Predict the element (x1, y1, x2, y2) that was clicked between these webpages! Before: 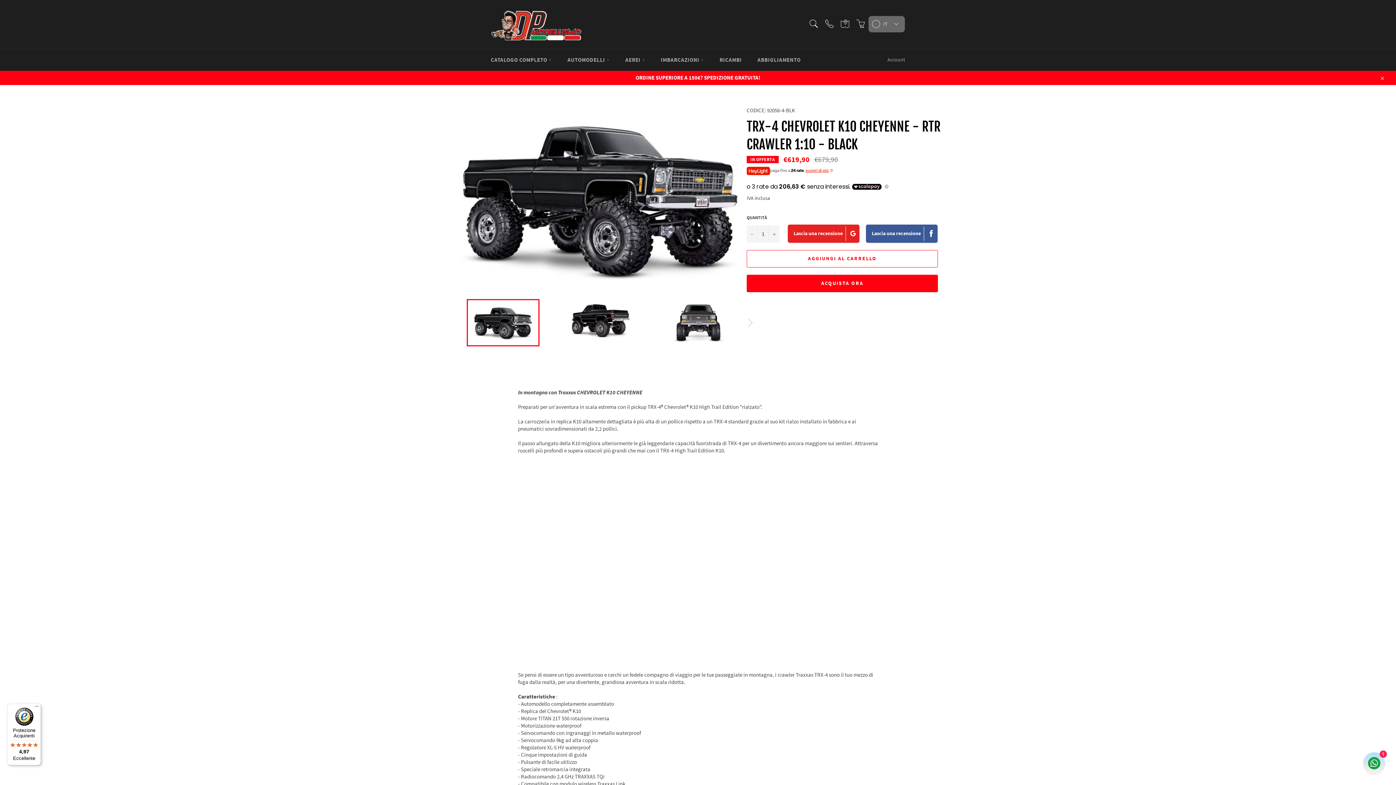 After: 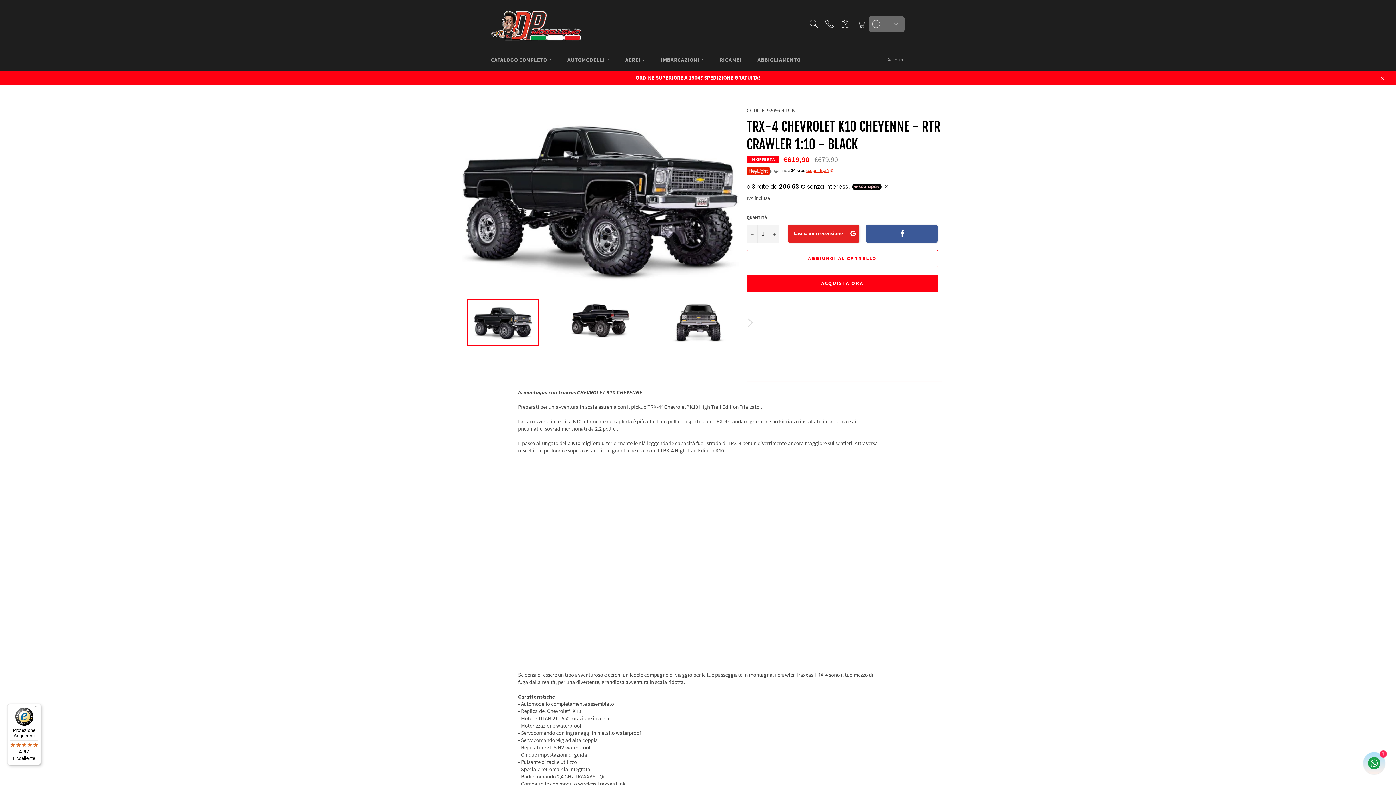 Action: bbox: (866, 224, 937, 242) label: Lascia una recensione